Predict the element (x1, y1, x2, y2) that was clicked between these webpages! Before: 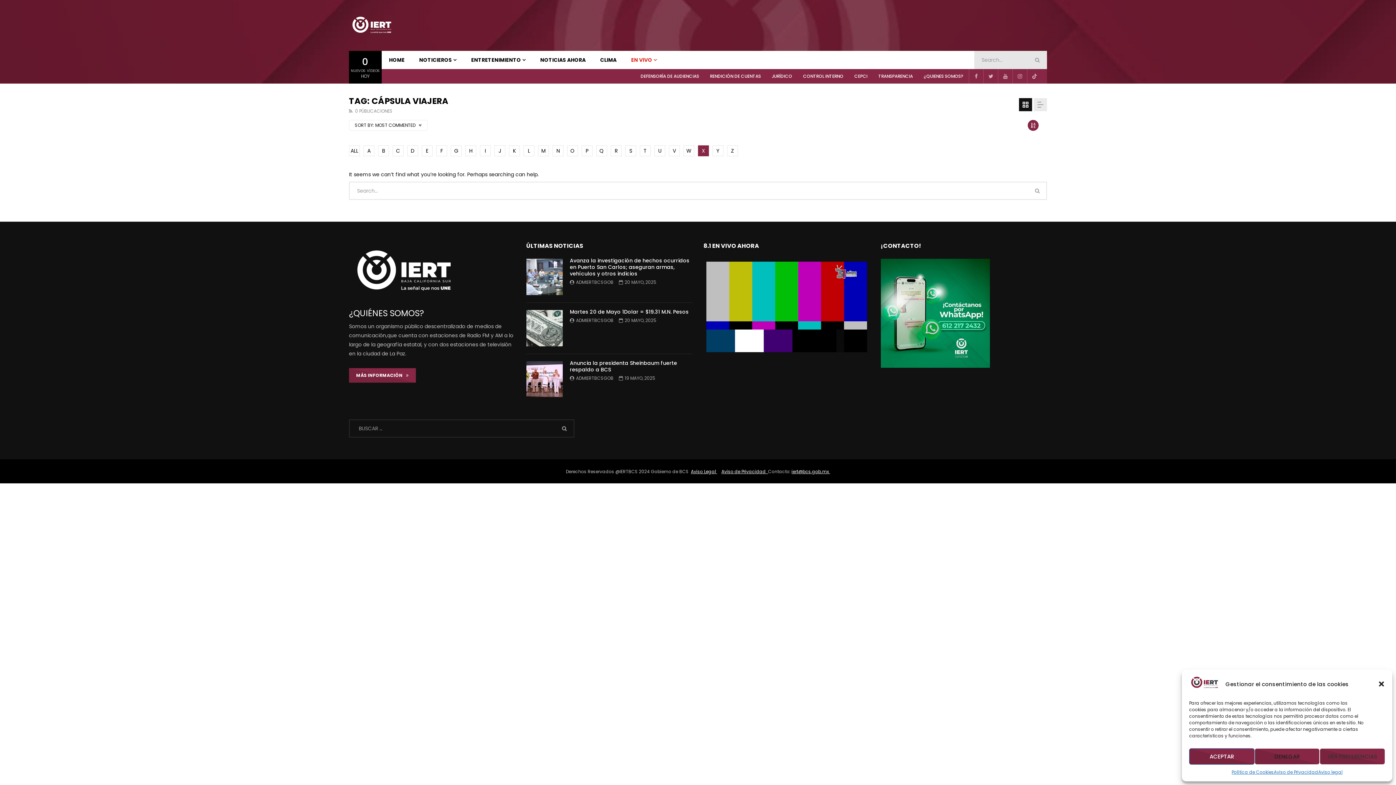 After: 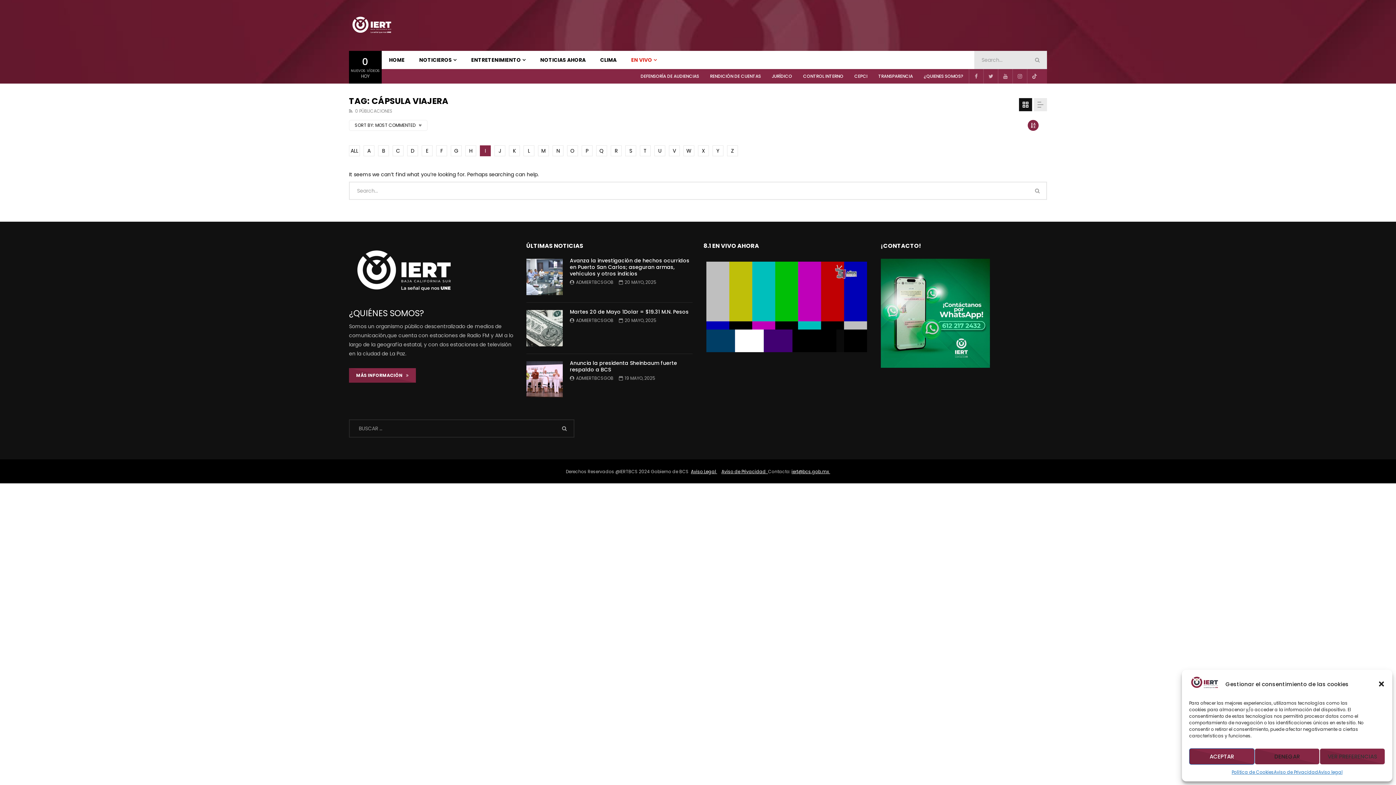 Action: bbox: (480, 145, 490, 156) label: I